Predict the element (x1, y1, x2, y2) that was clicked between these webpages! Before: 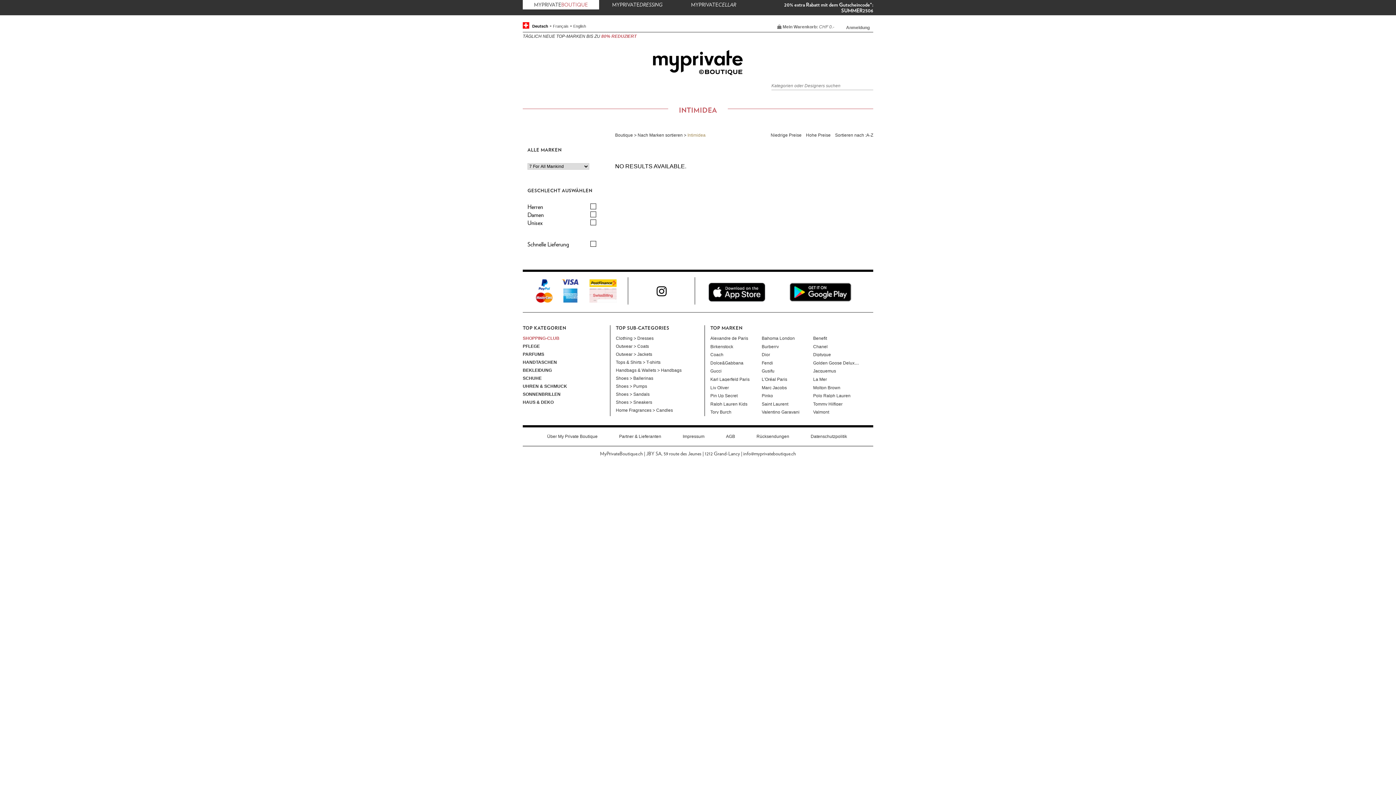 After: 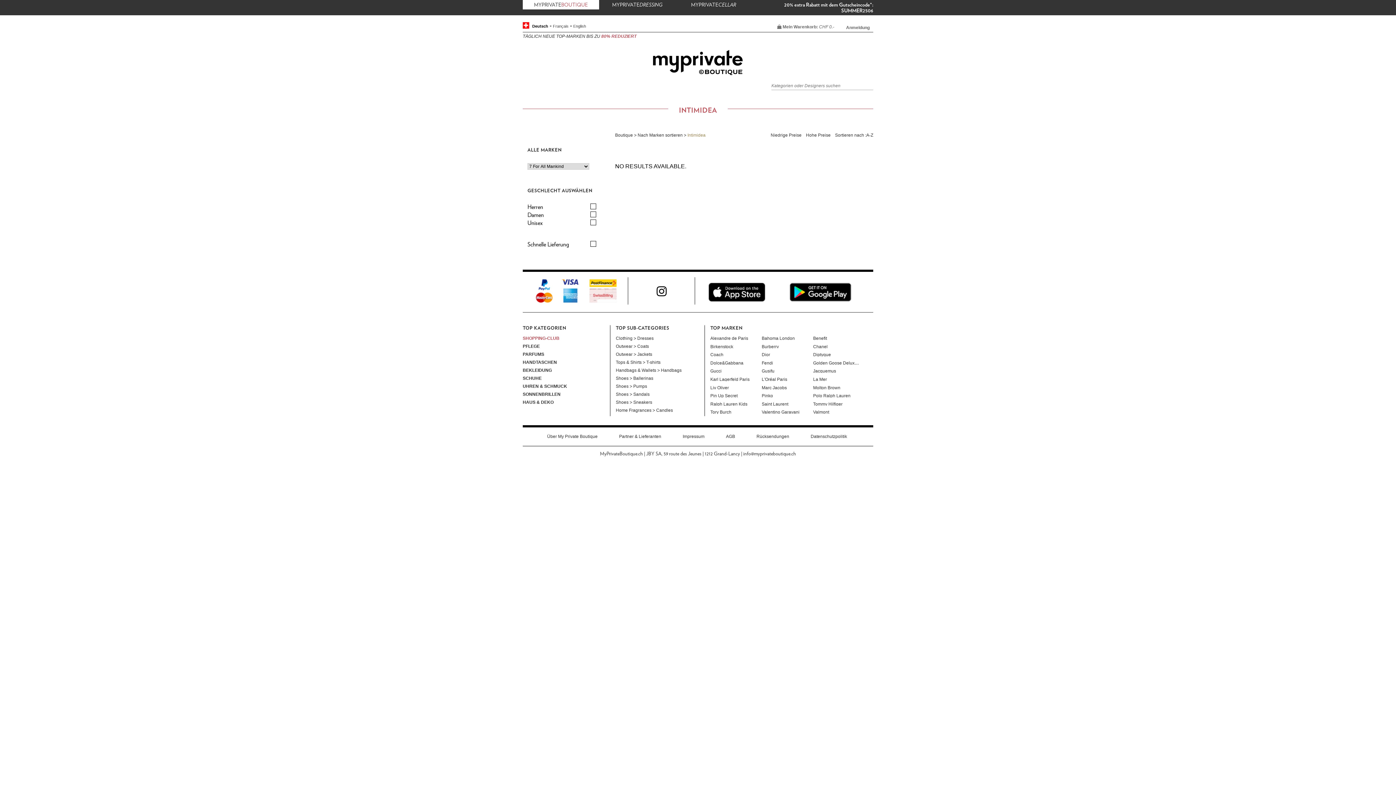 Action: bbox: (708, 296, 765, 302)